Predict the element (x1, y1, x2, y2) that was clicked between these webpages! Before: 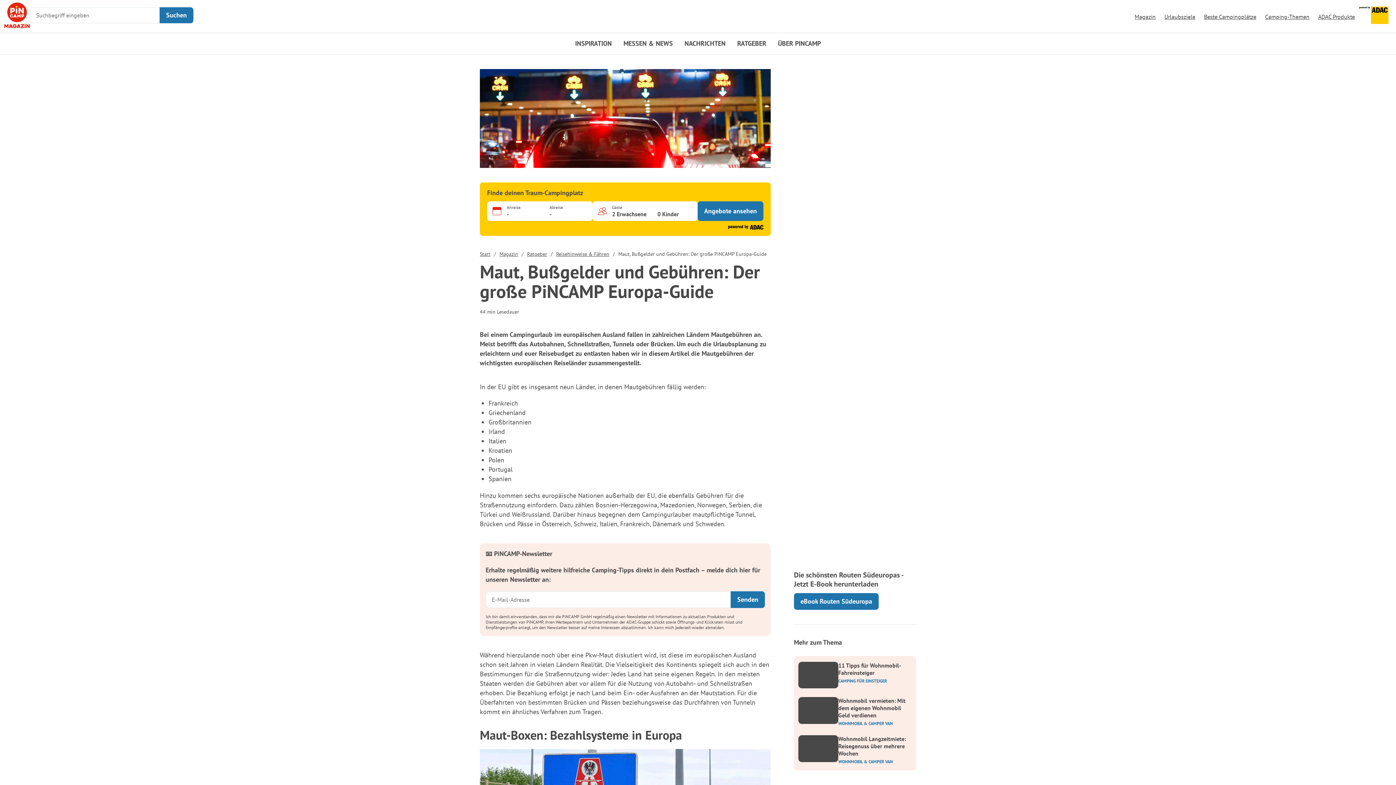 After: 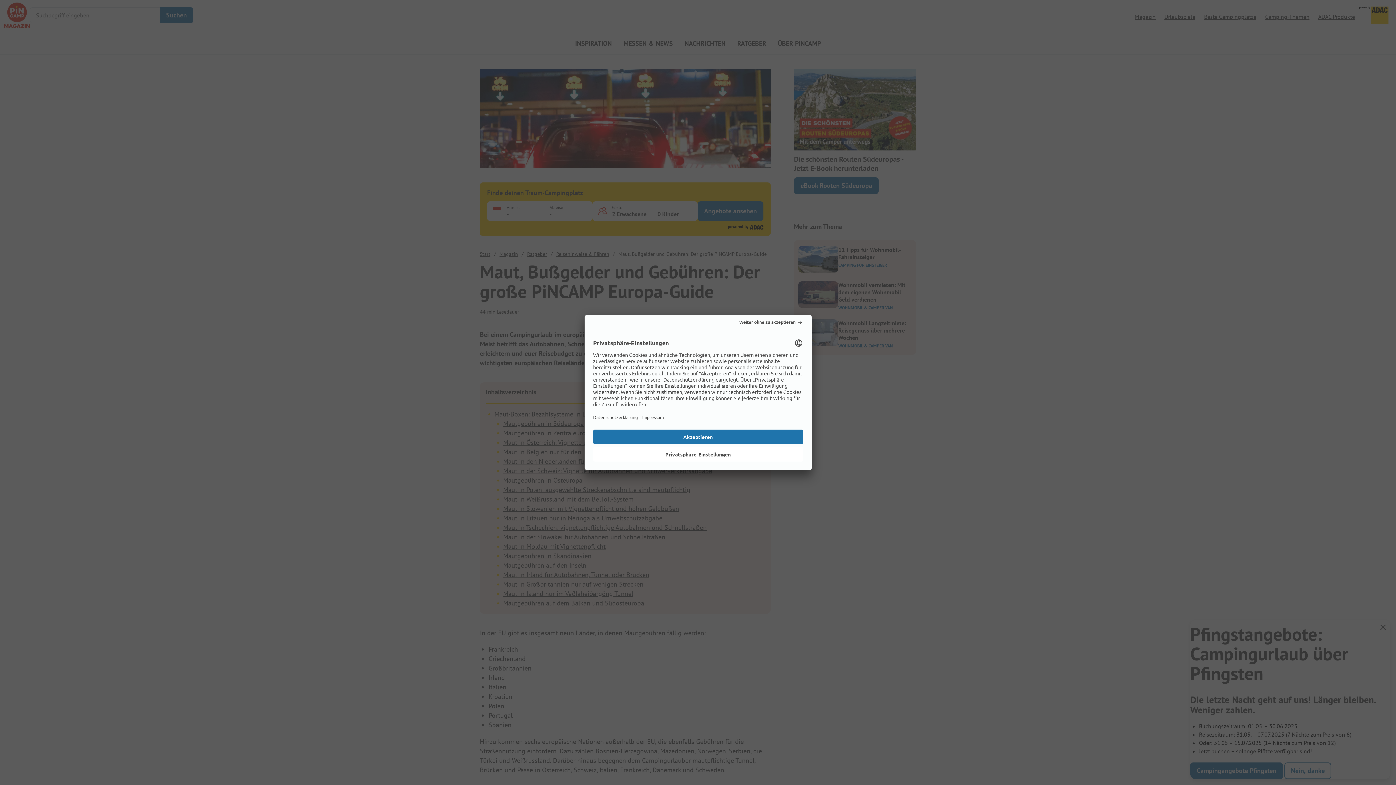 Action: bbox: (794, 484, 916, 610) label: Die schönsten Routen Südeuropas - Jetzt E-Book herunterladen
eBook Routen Südeuropa